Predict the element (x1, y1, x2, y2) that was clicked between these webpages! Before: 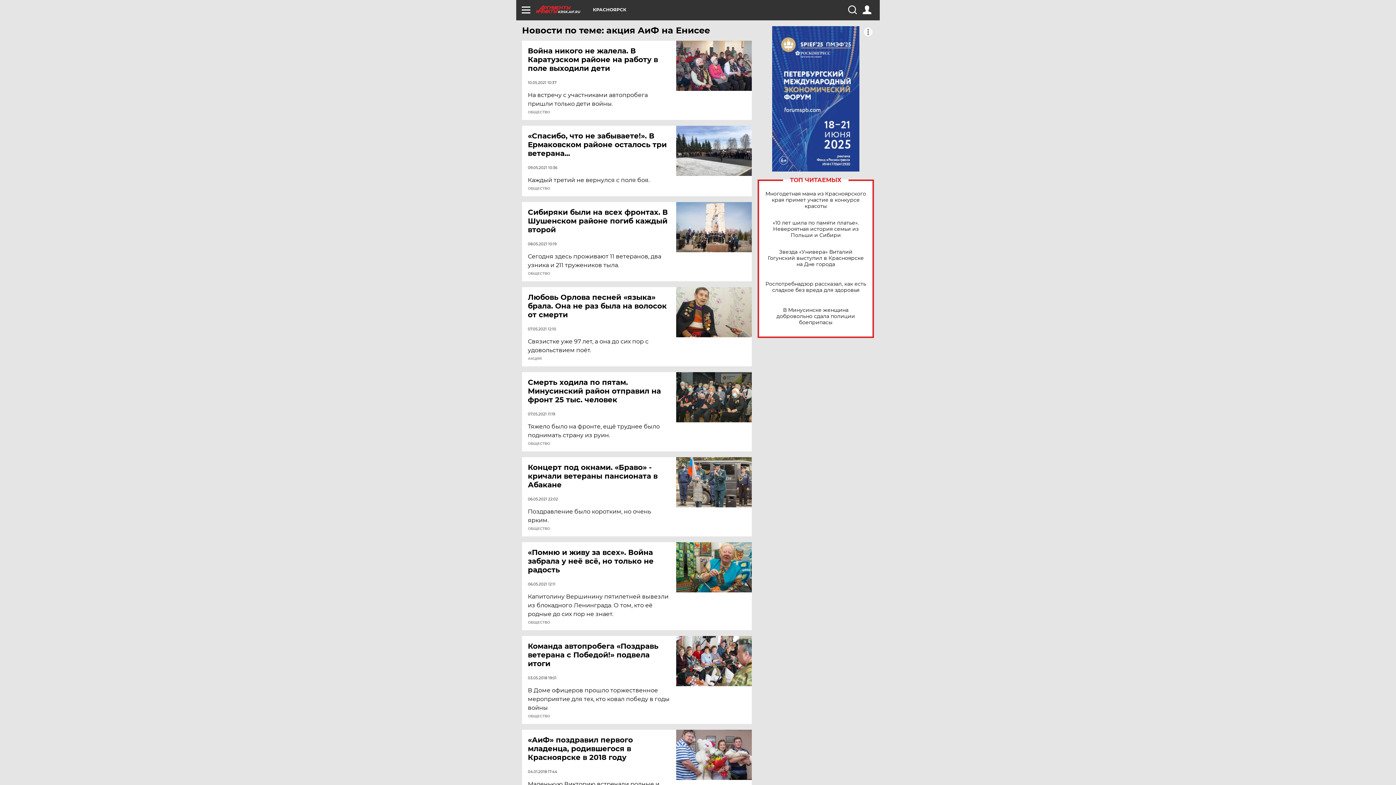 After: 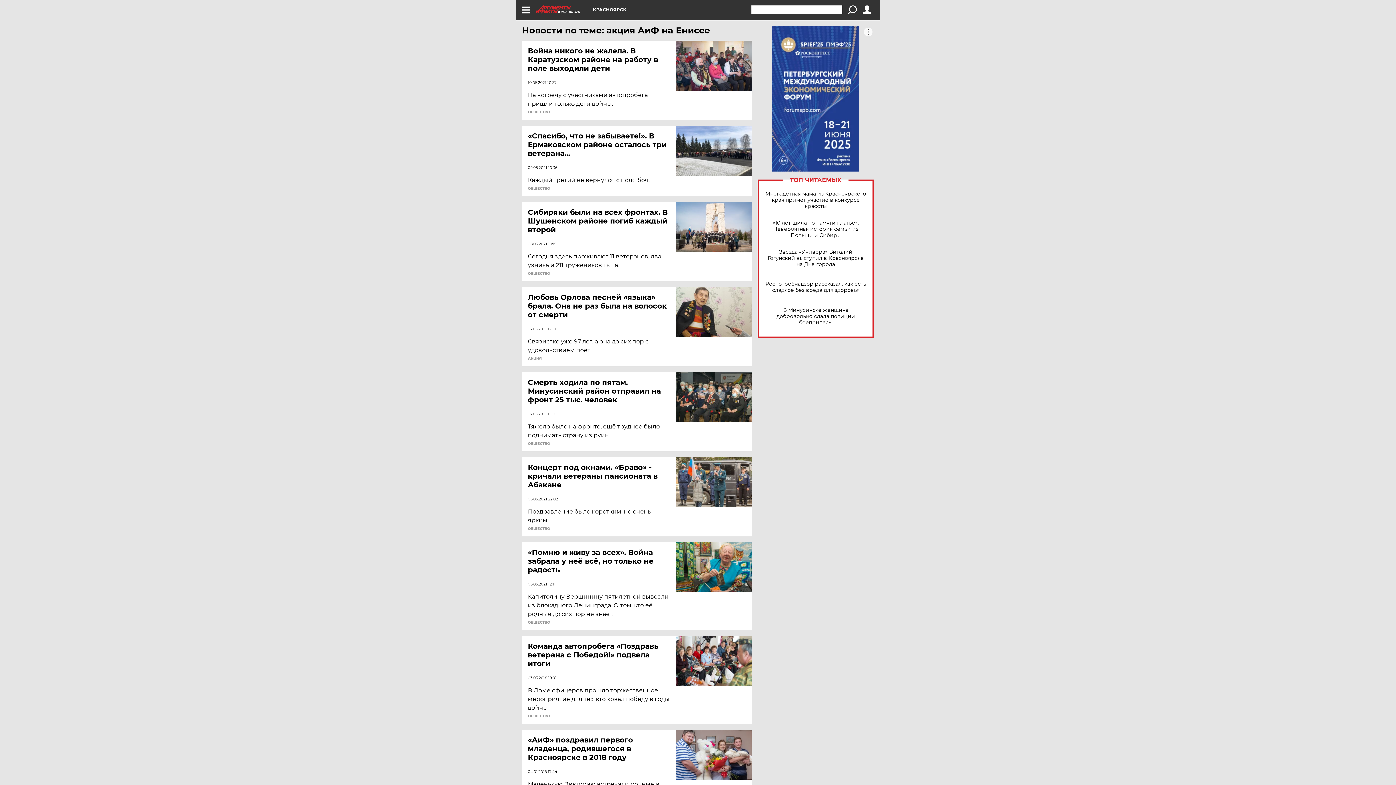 Action: bbox: (848, 5, 856, 14)